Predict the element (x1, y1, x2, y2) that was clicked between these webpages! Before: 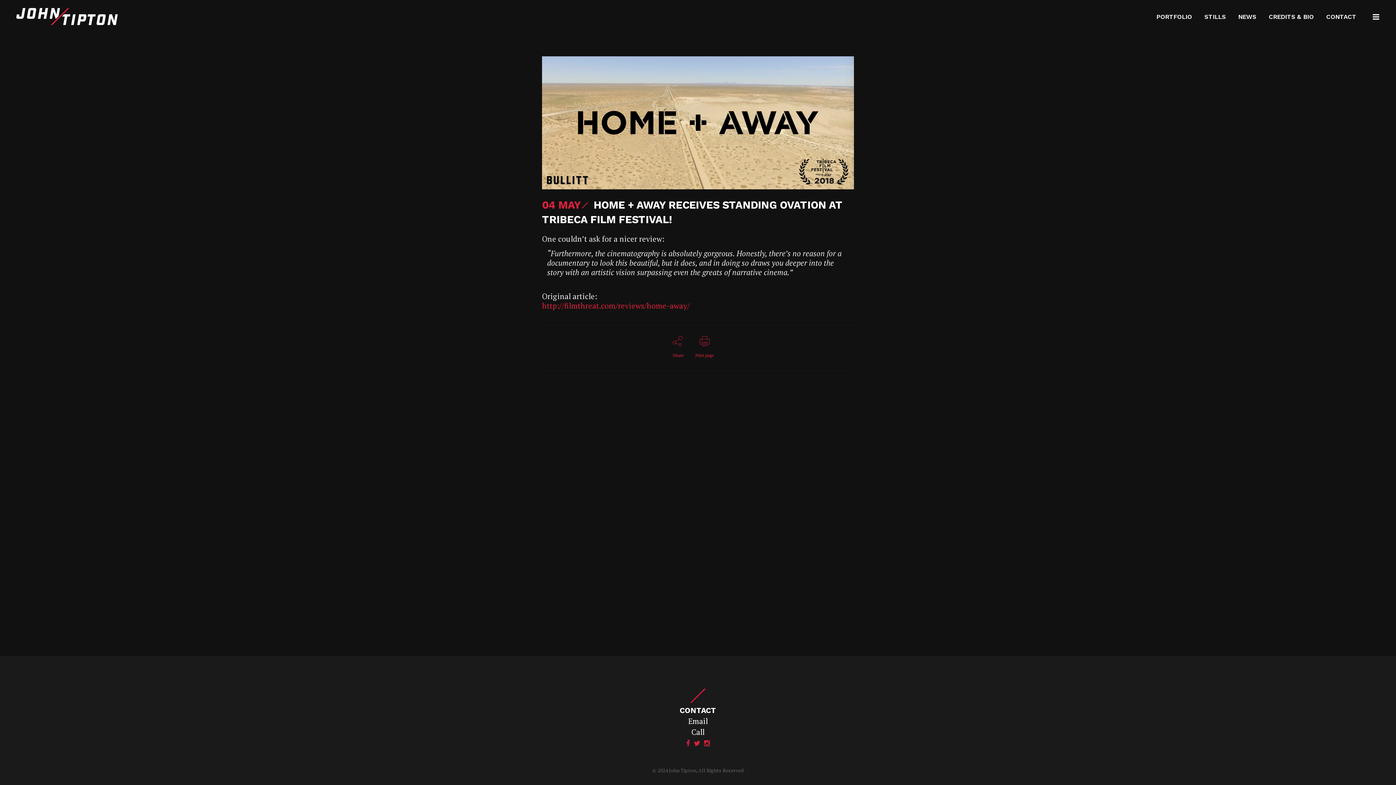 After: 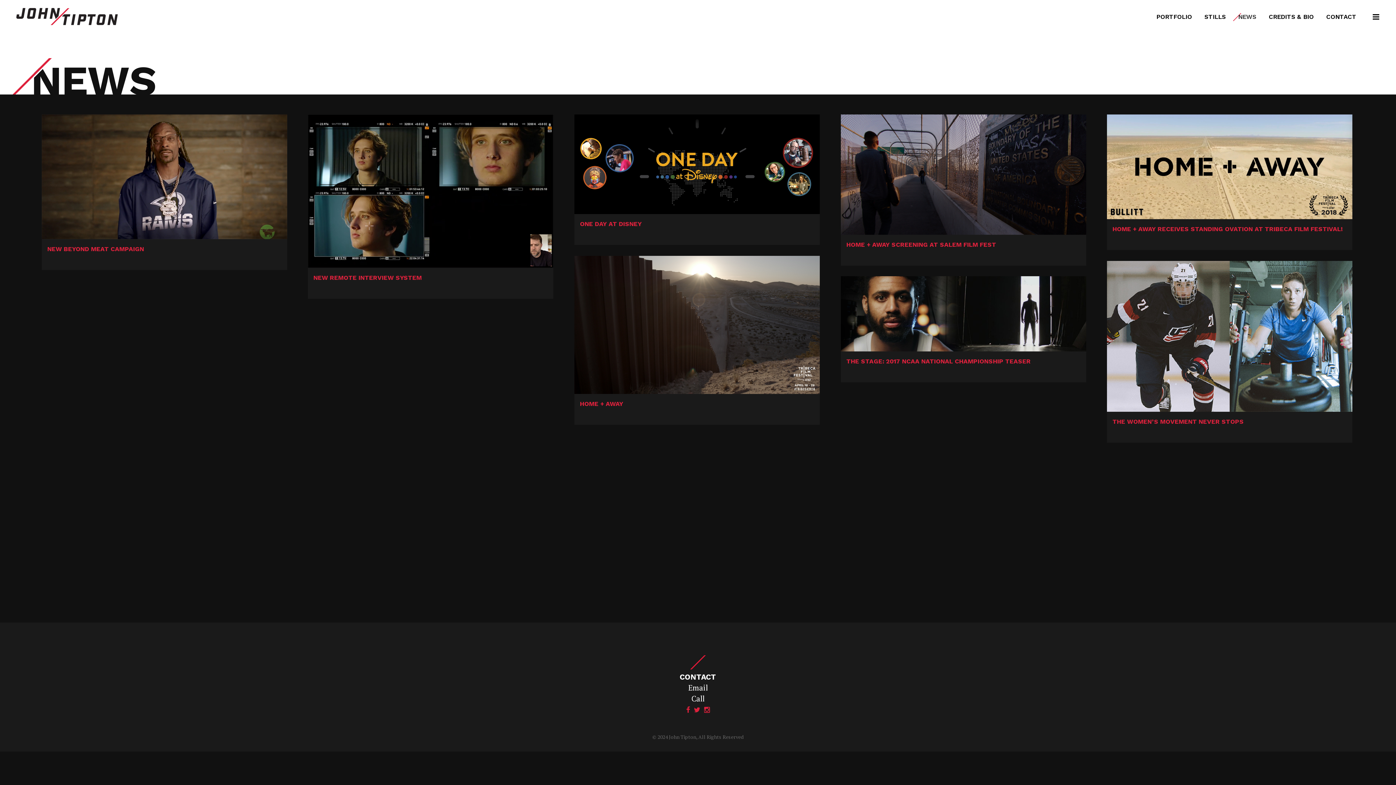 Action: label: NEWS bbox: (1232, 0, 1262, 33)